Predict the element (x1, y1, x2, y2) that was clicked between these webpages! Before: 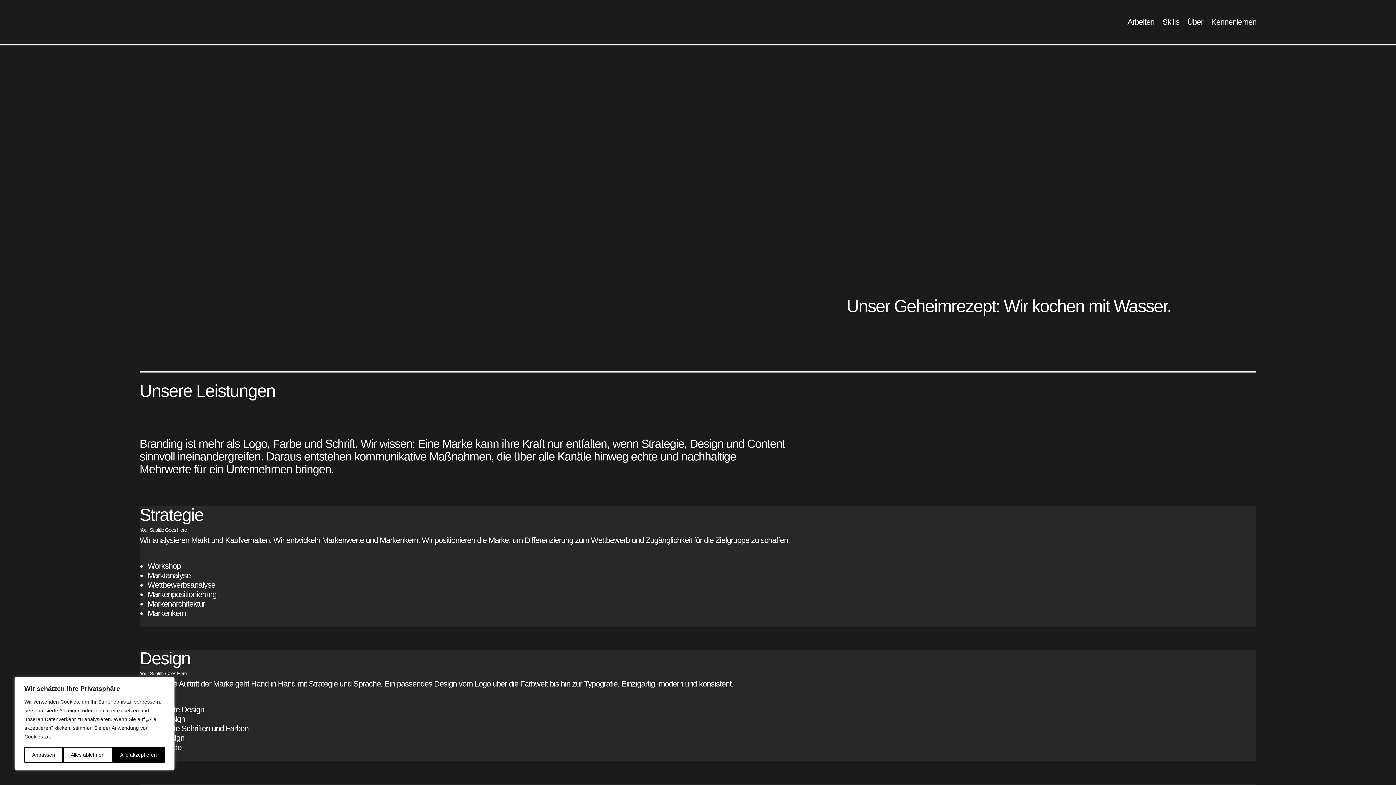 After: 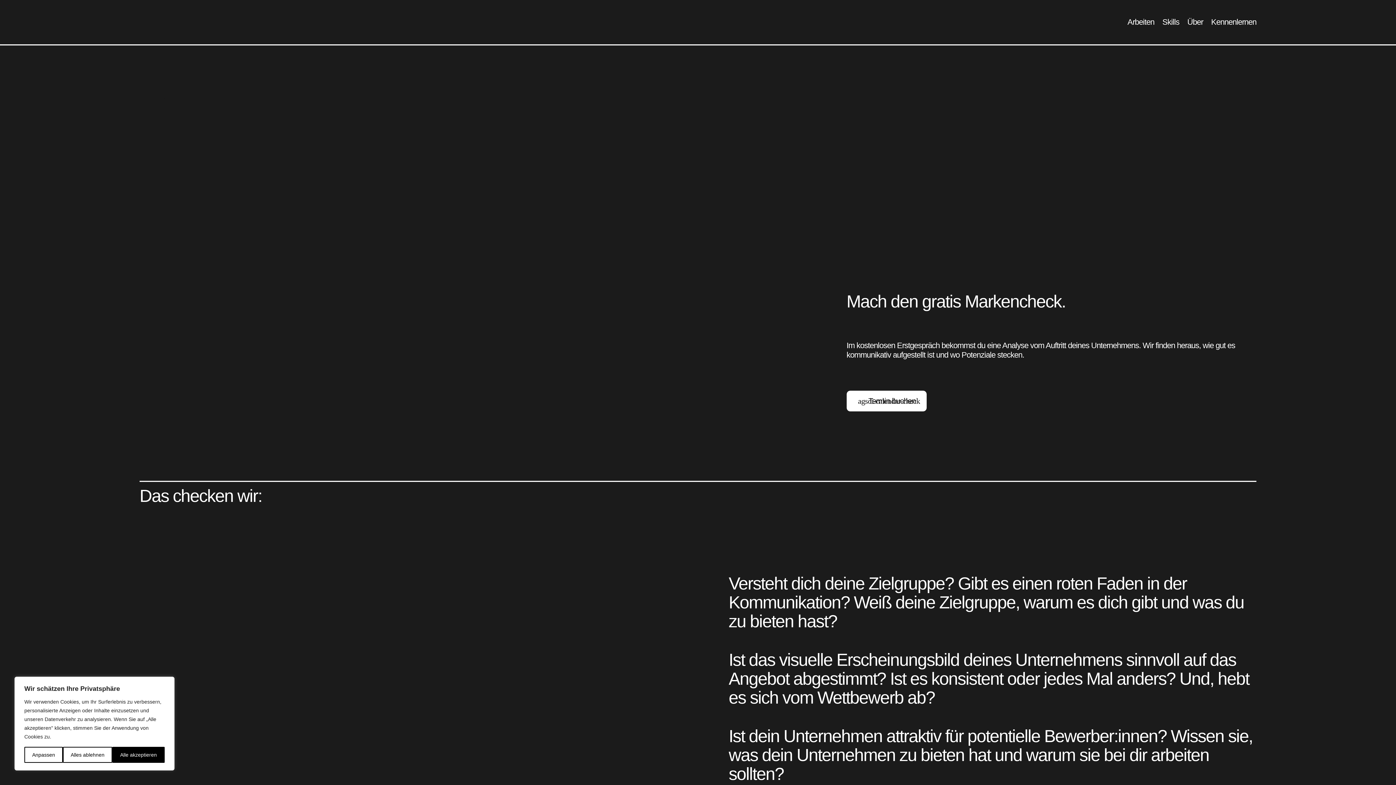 Action: bbox: (1211, 19, 1256, 27) label: Kennenlernen